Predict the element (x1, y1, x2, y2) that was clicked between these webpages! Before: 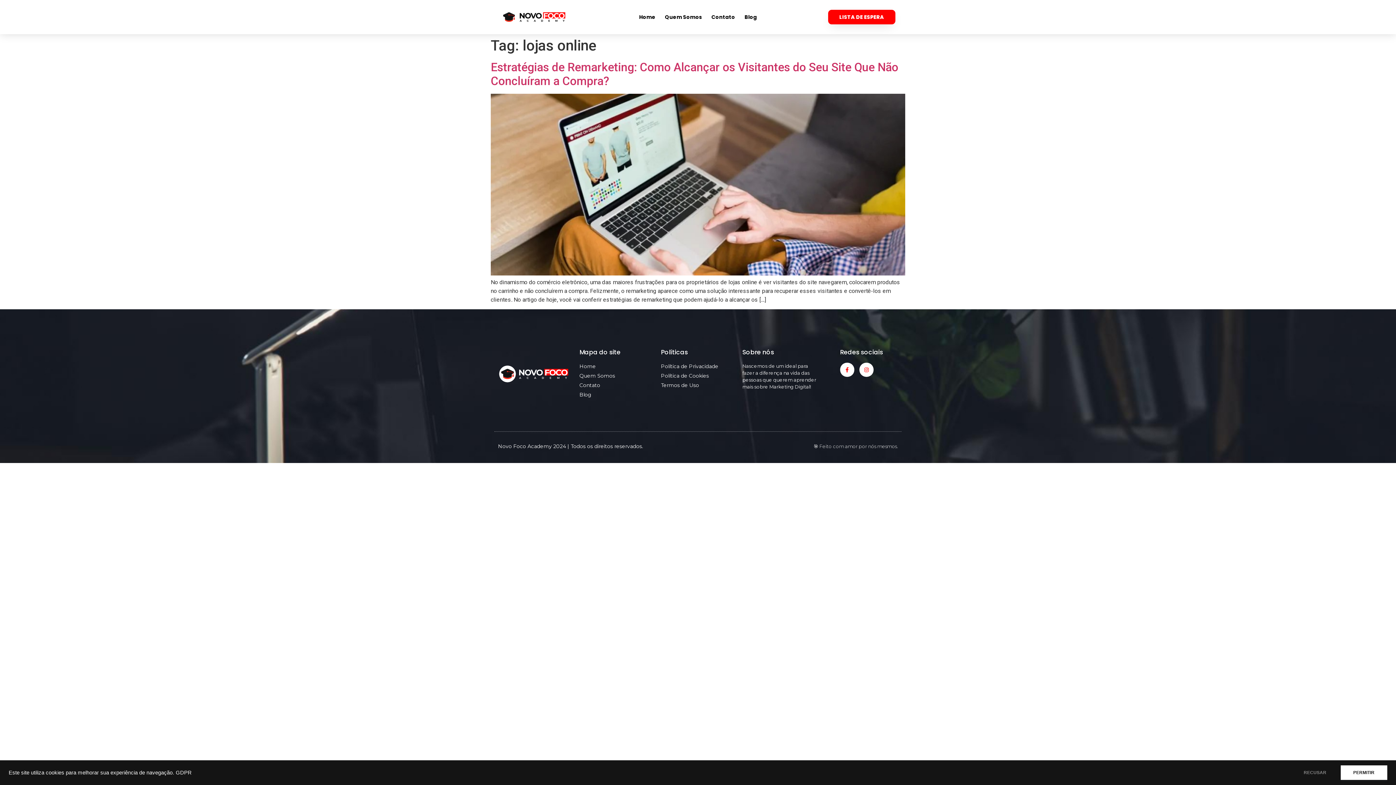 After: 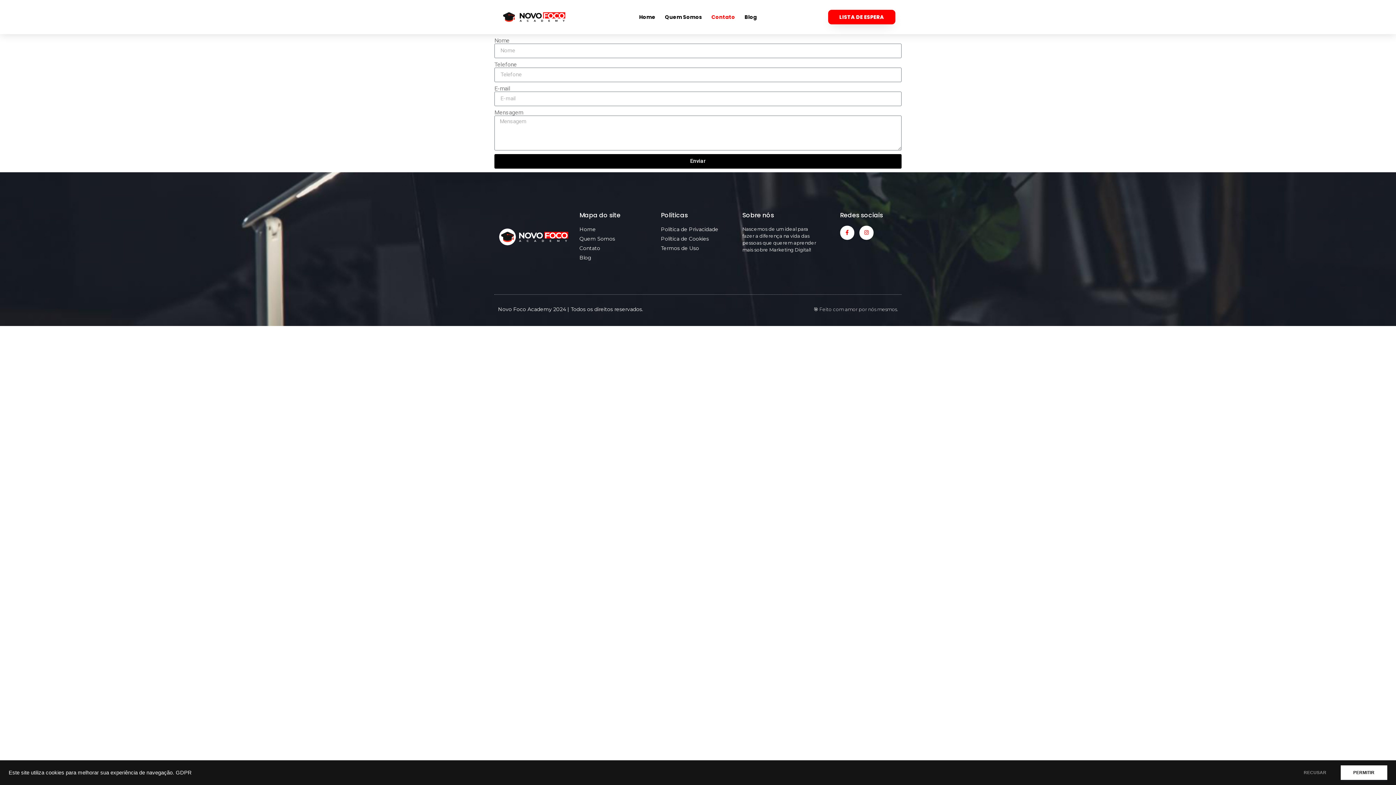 Action: label: Contato bbox: (579, 381, 653, 389)